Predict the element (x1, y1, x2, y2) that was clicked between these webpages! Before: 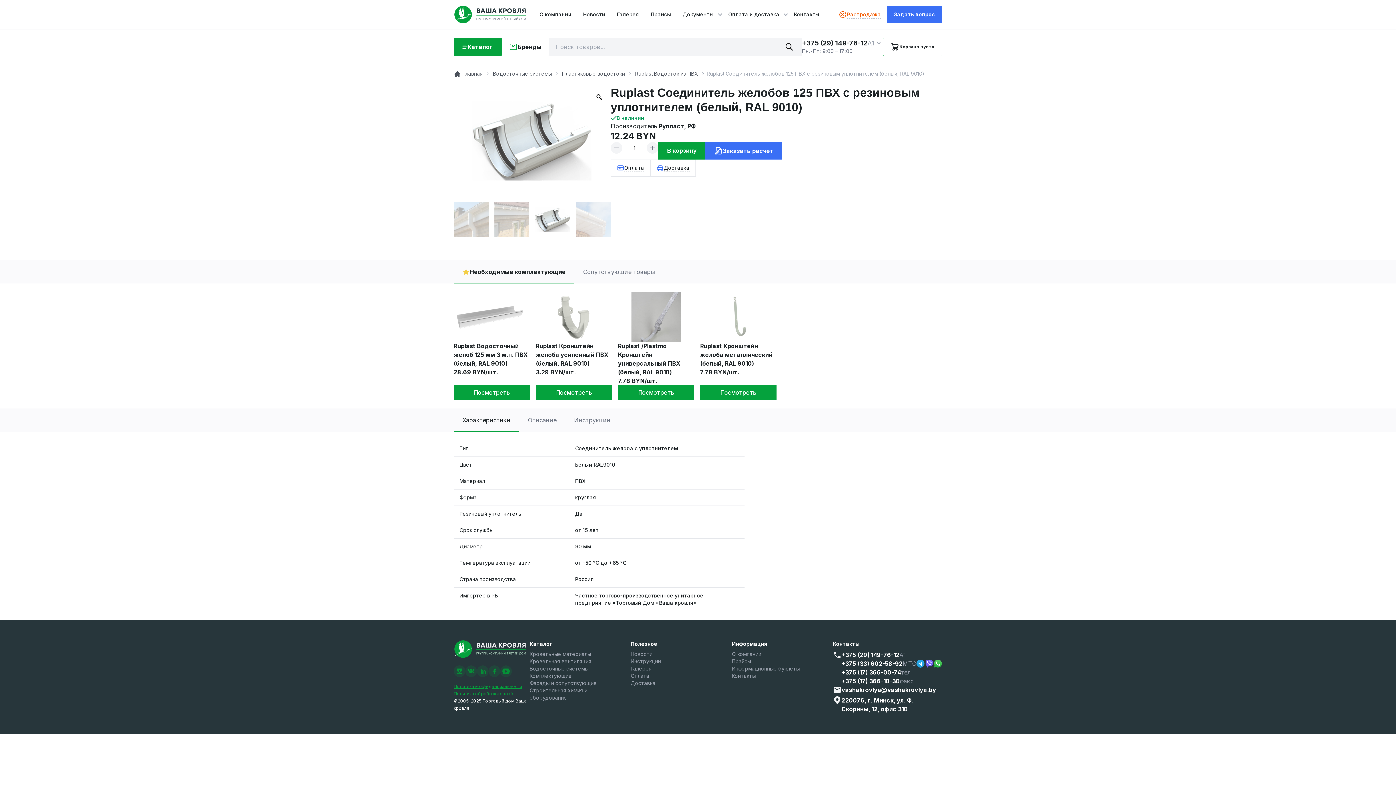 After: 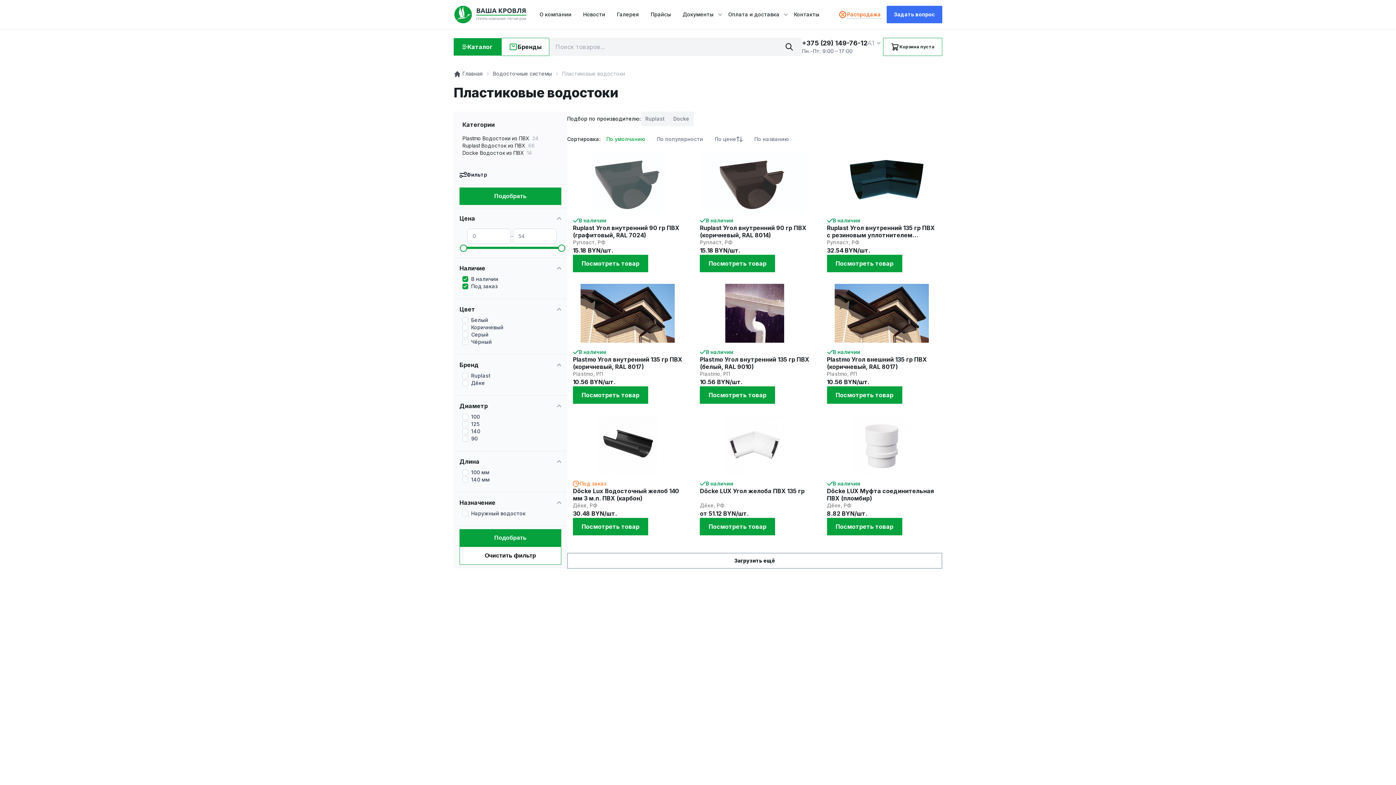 Action: bbox: (562, 70, 626, 76) label: Пластиковые водостоки 